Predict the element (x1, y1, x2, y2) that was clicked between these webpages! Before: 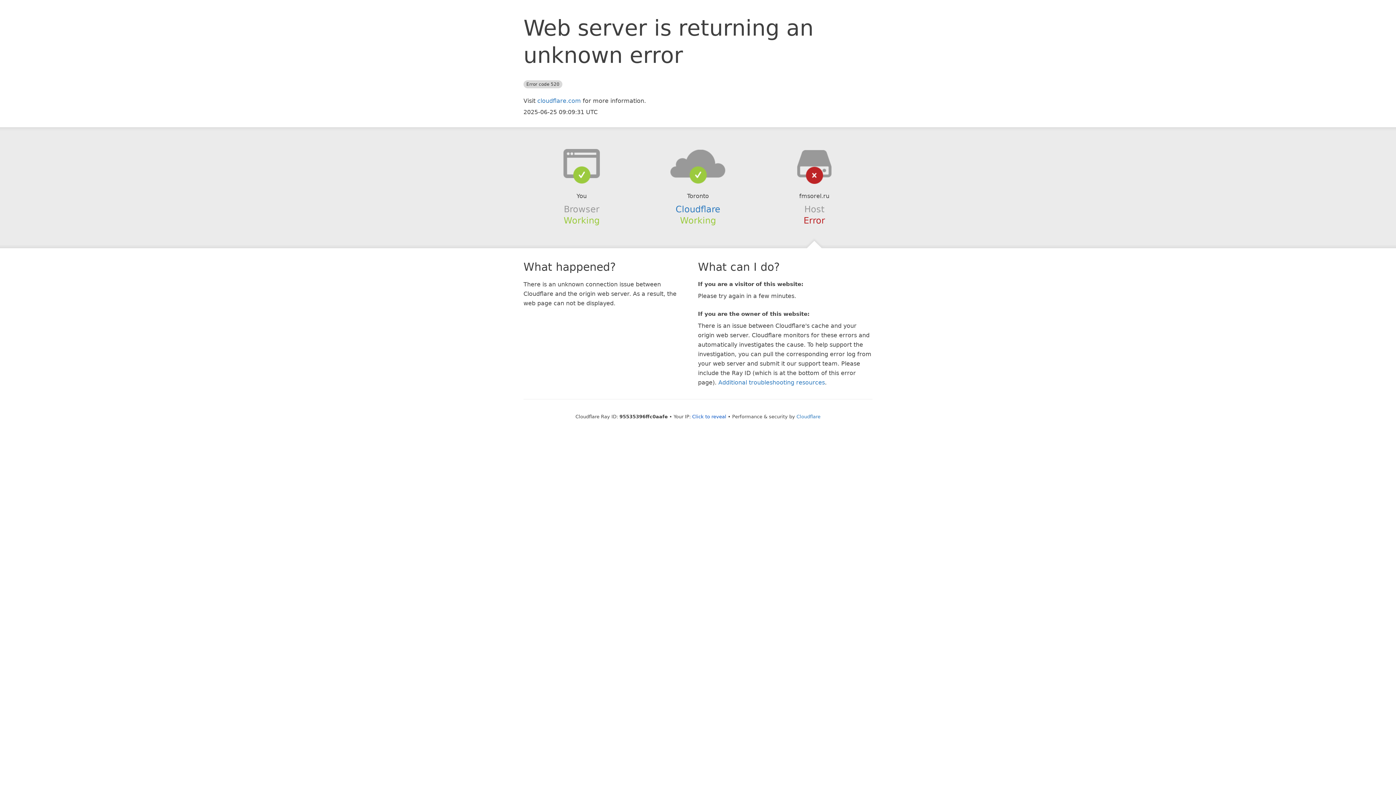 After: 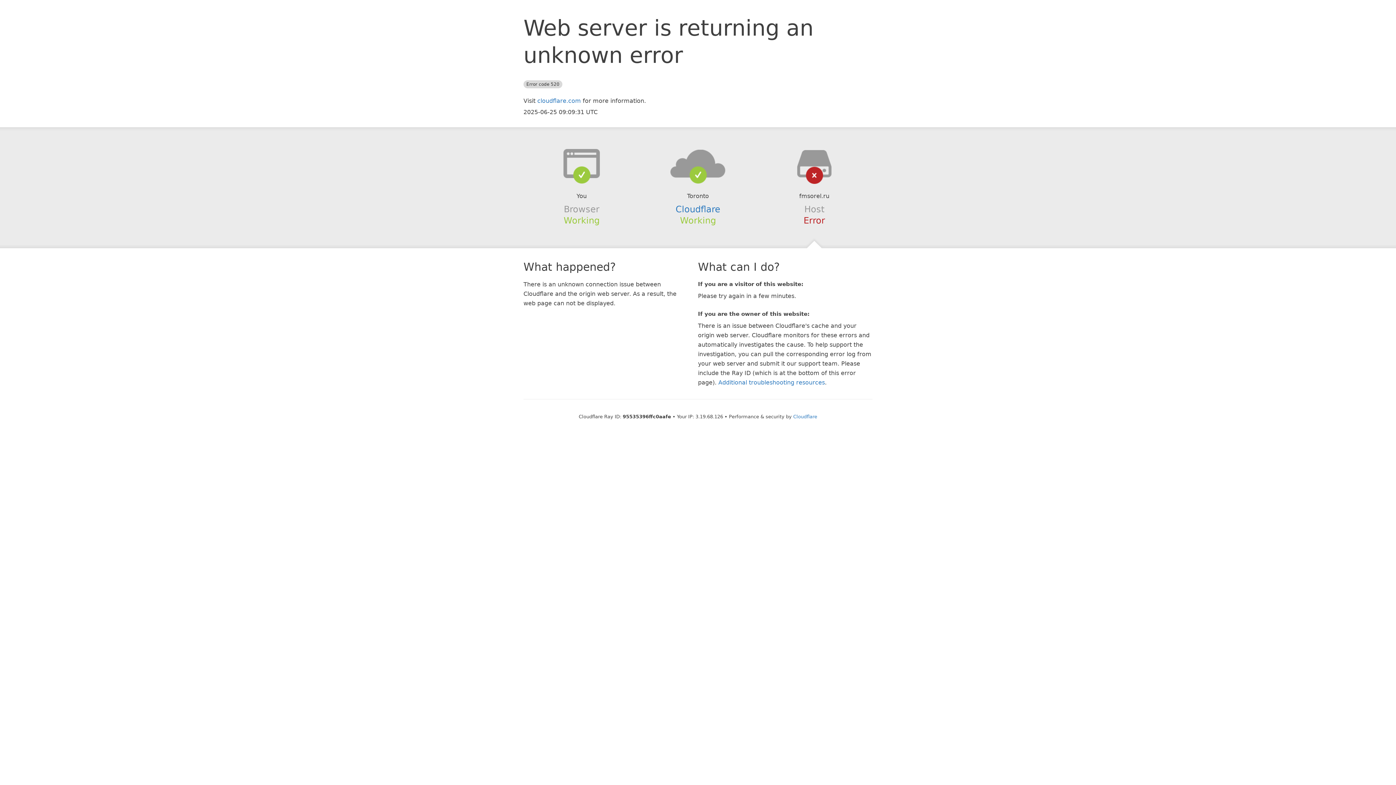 Action: label: Click to reveal bbox: (692, 414, 726, 419)